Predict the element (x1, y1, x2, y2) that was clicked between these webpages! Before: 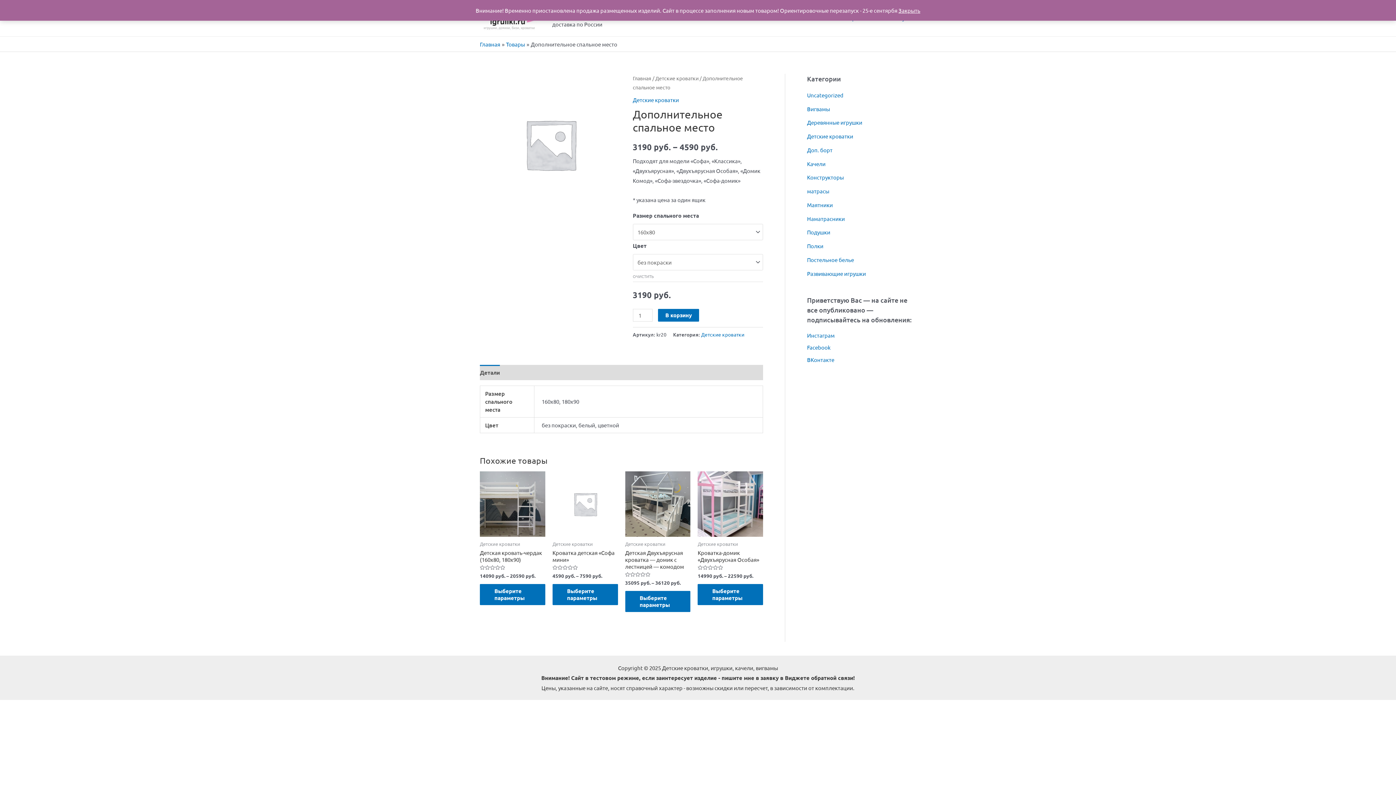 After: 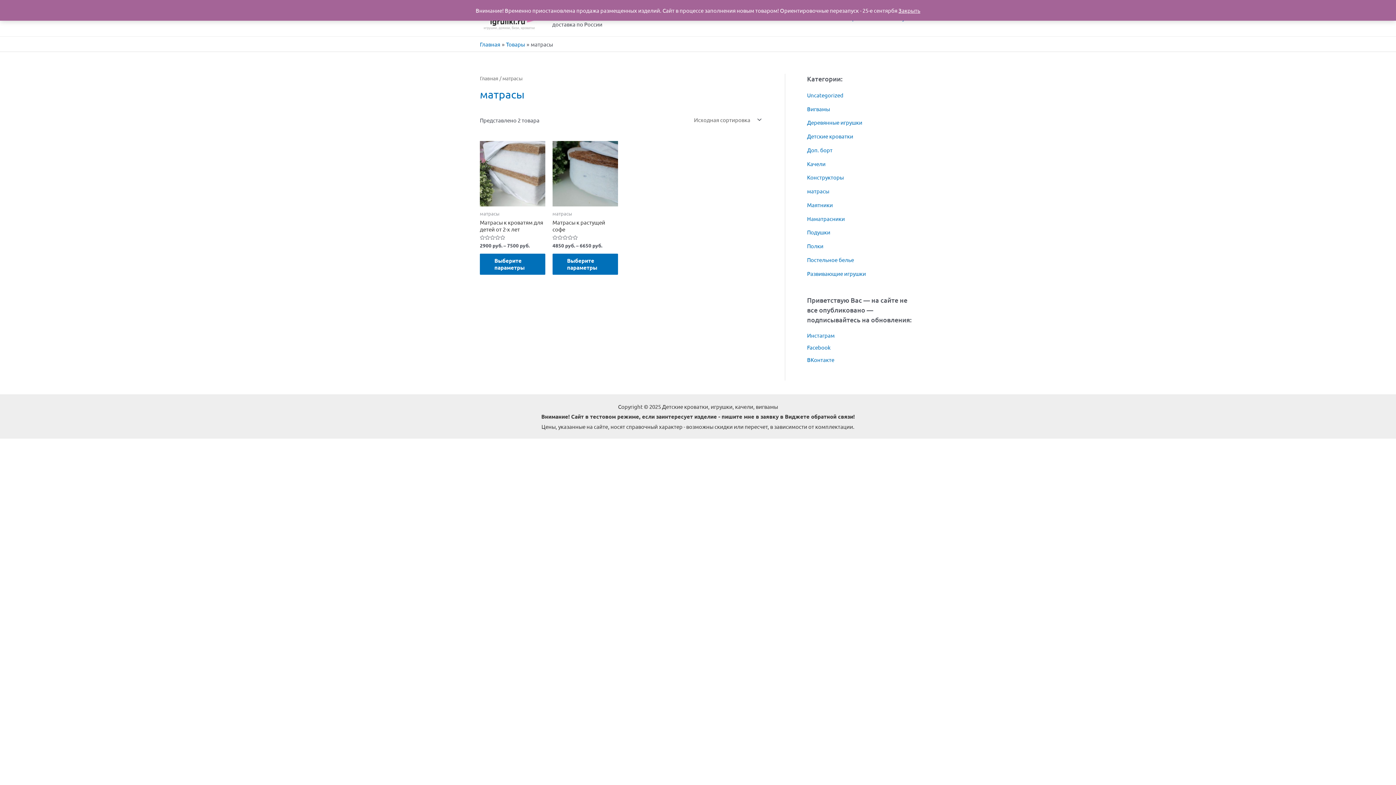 Action: bbox: (807, 187, 829, 194) label: матрасы